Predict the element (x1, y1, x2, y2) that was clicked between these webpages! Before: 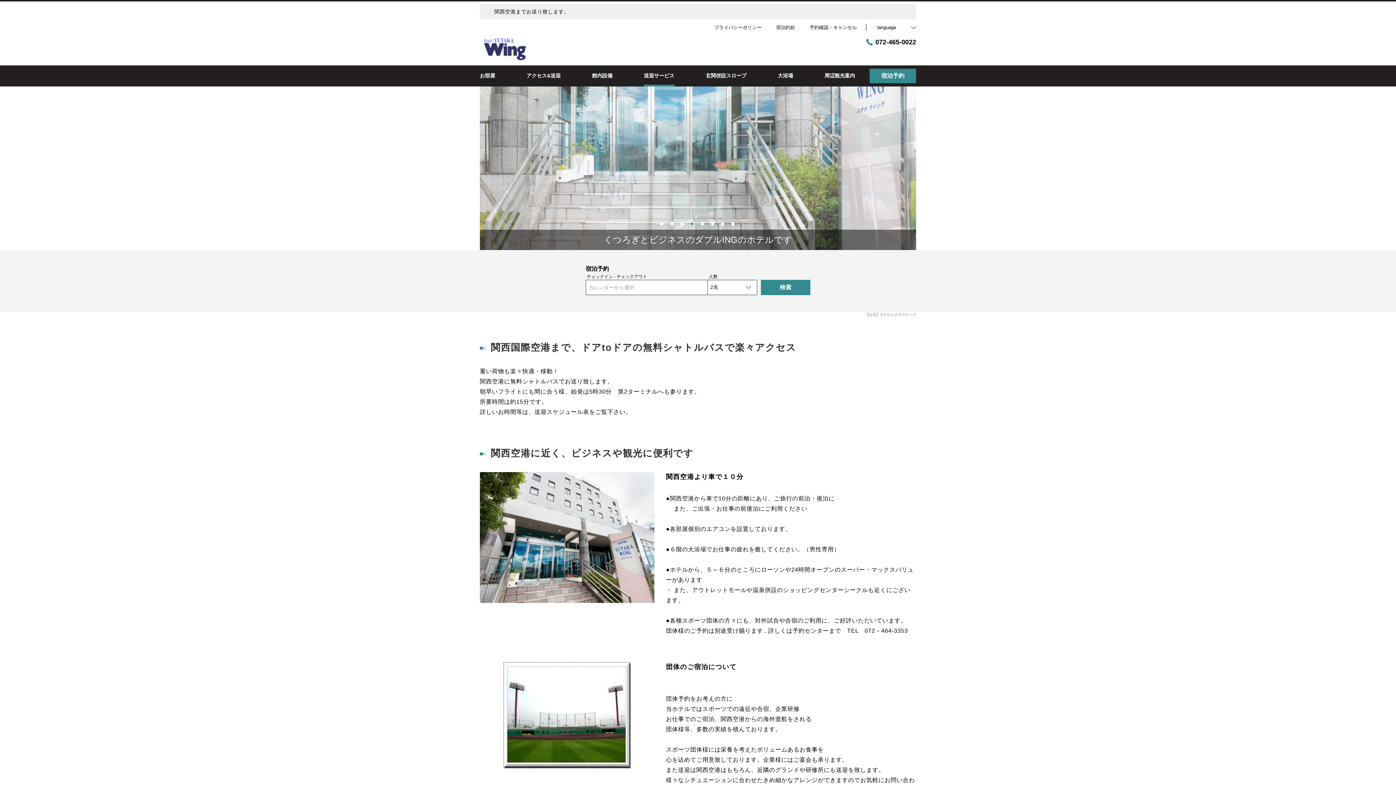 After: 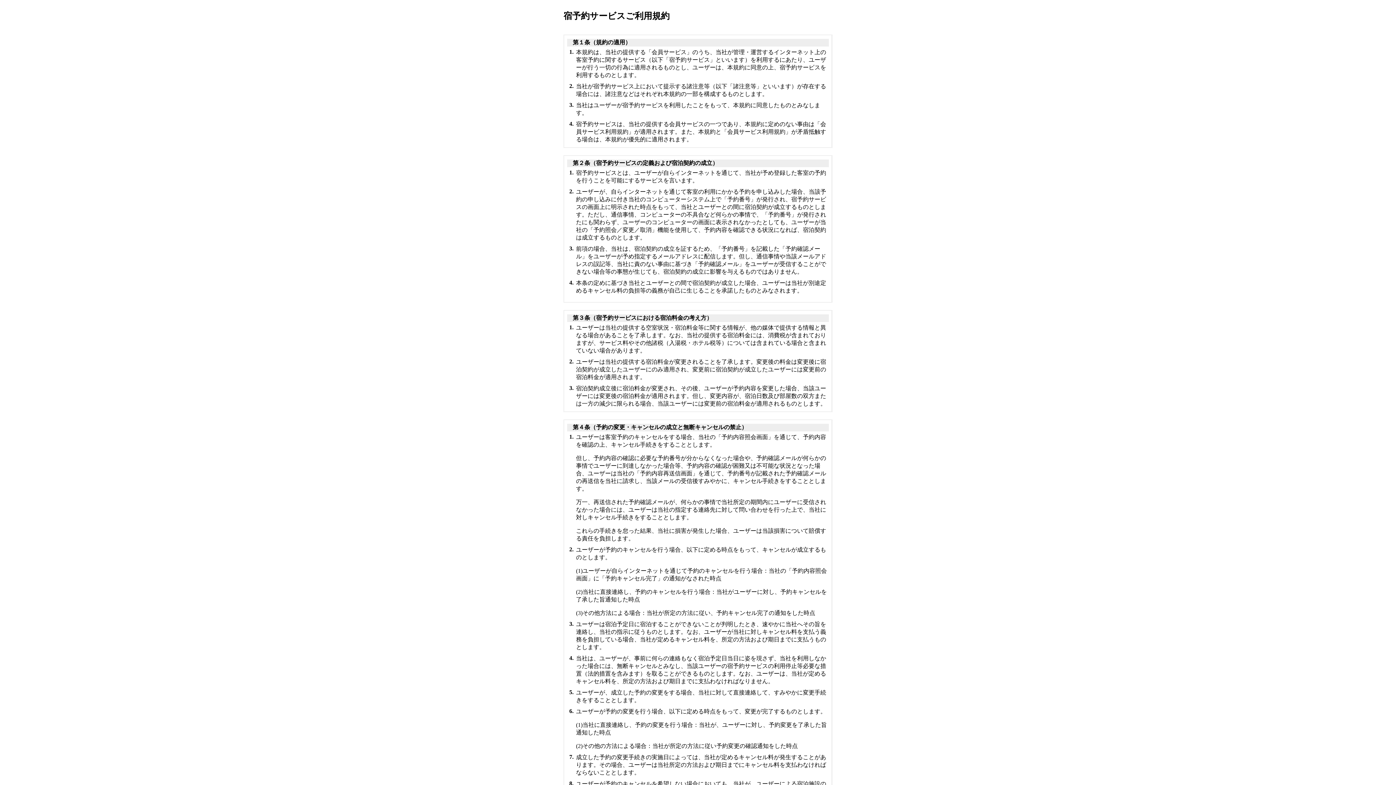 Action: bbox: (776, 24, 795, 30) label: 宿泊約款